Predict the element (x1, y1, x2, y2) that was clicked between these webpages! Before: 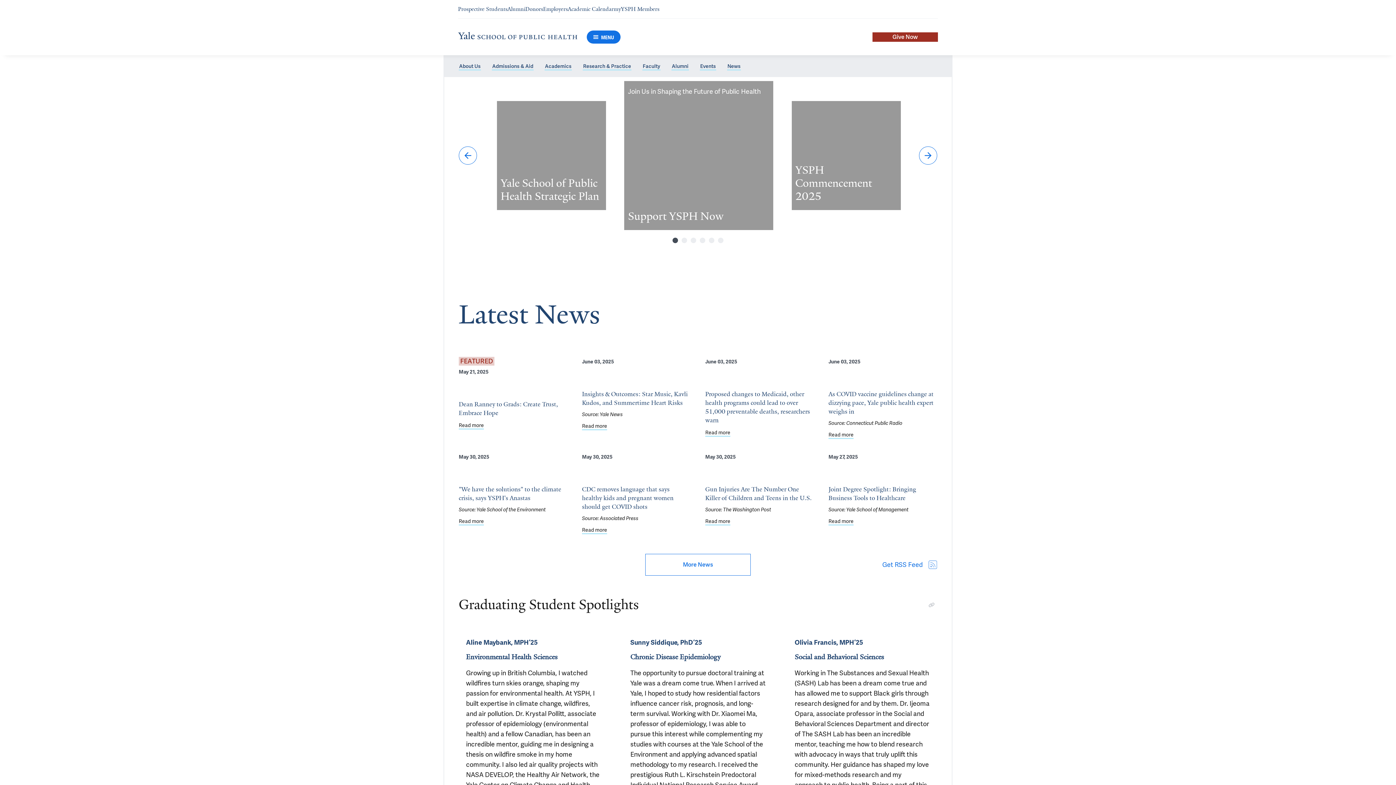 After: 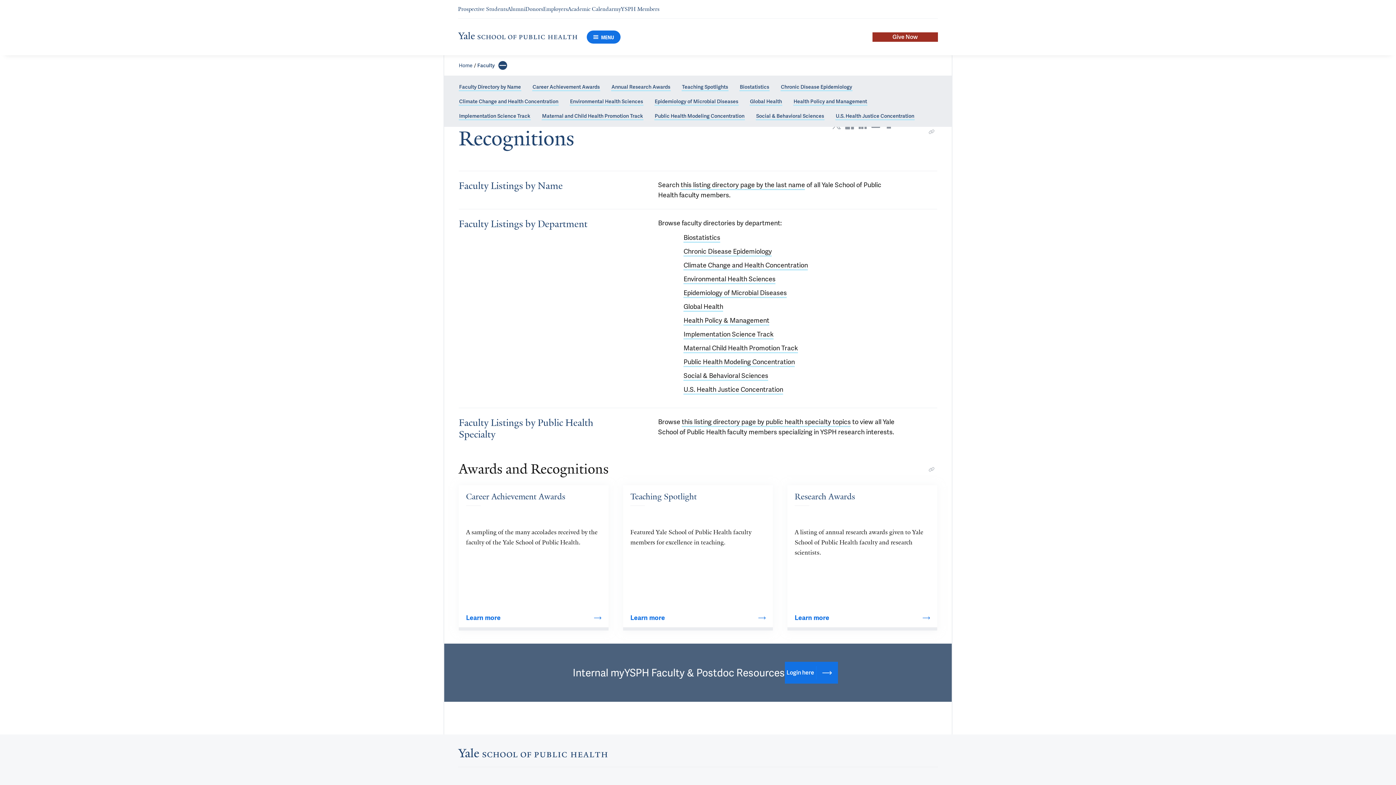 Action: bbox: (642, 62, 660, 70) label: Faculty